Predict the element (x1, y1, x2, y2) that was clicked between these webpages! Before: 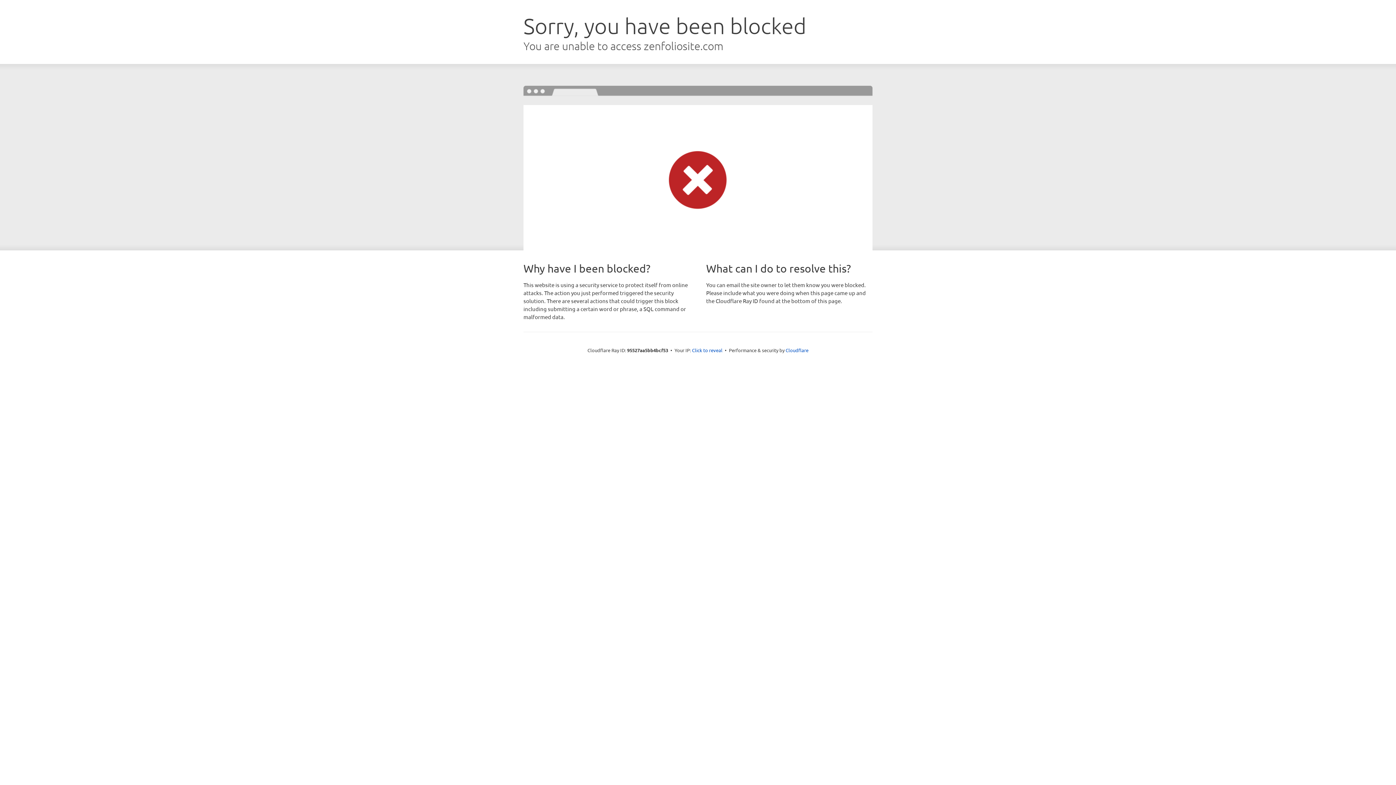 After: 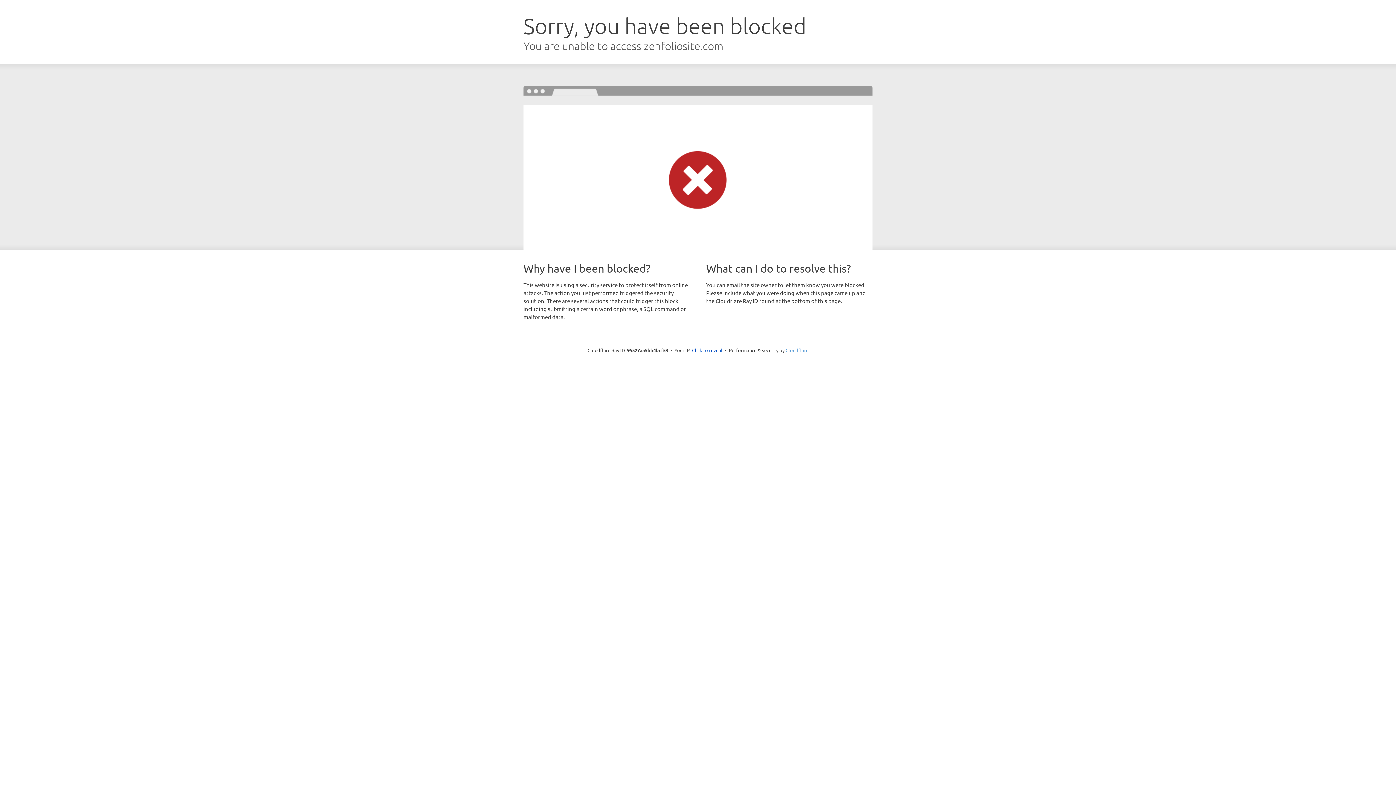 Action: bbox: (785, 347, 808, 353) label: Cloudflare